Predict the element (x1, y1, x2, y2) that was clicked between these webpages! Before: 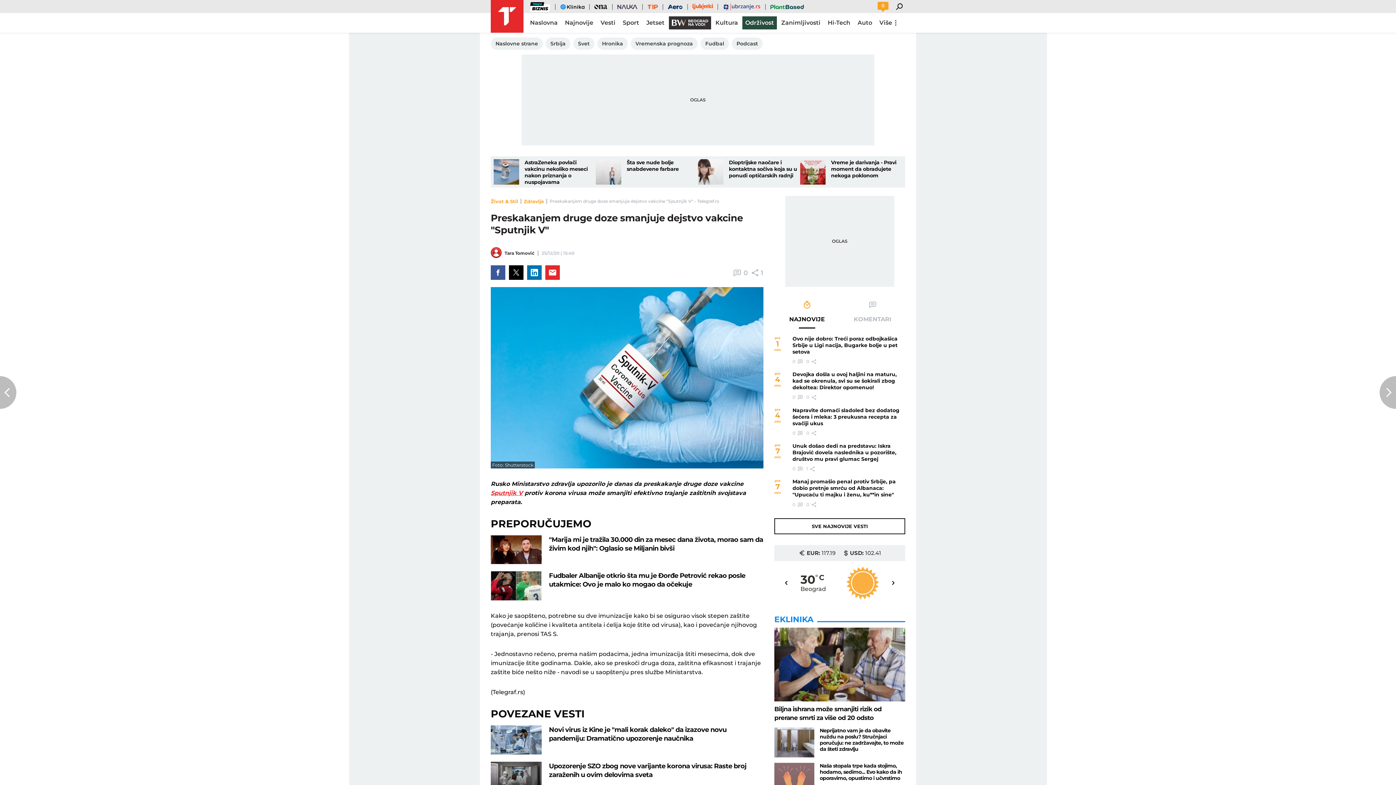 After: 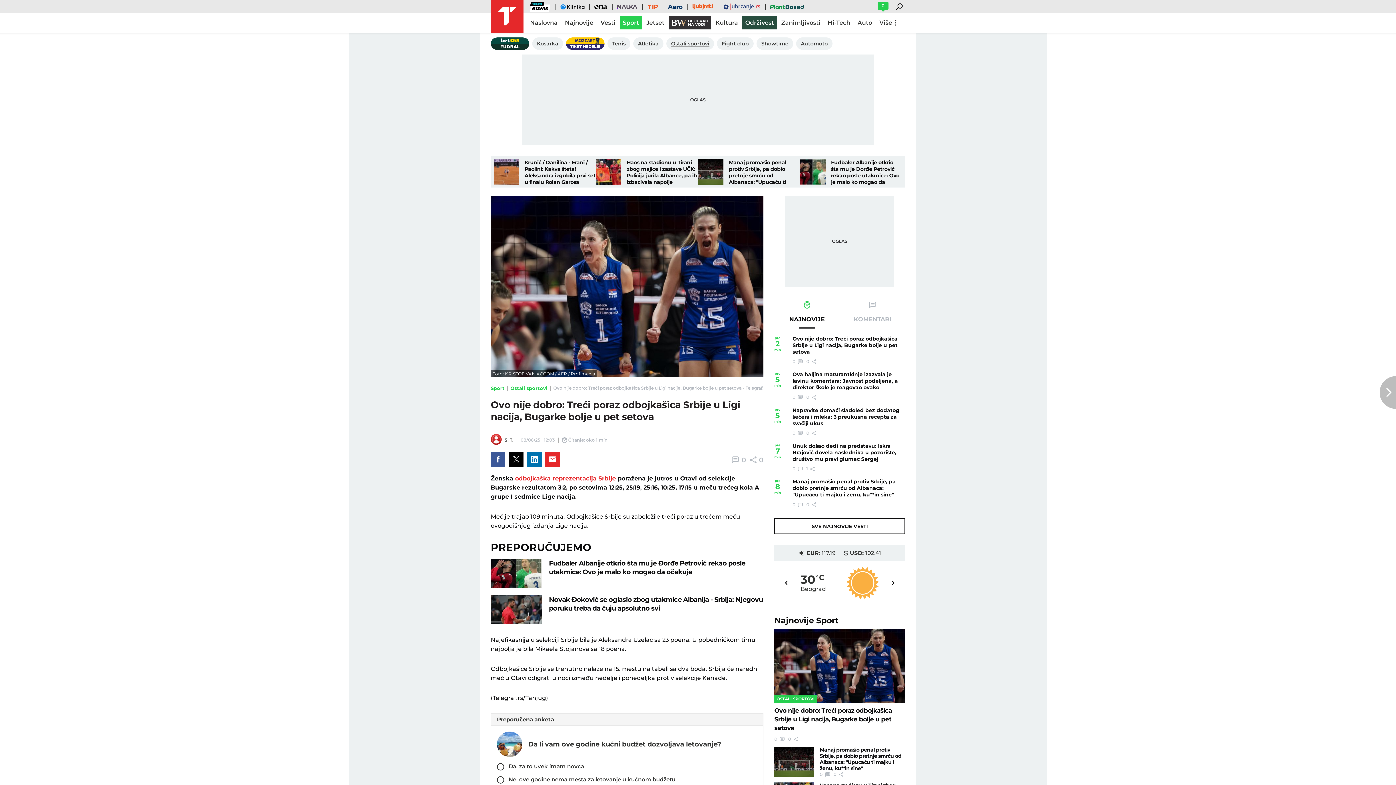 Action: bbox: (774, 335, 905, 355) label: Ovo nije dobro: Treći poraz odbojkašica Srbije u Ligi nacija, Bugarke bolje u pet setova